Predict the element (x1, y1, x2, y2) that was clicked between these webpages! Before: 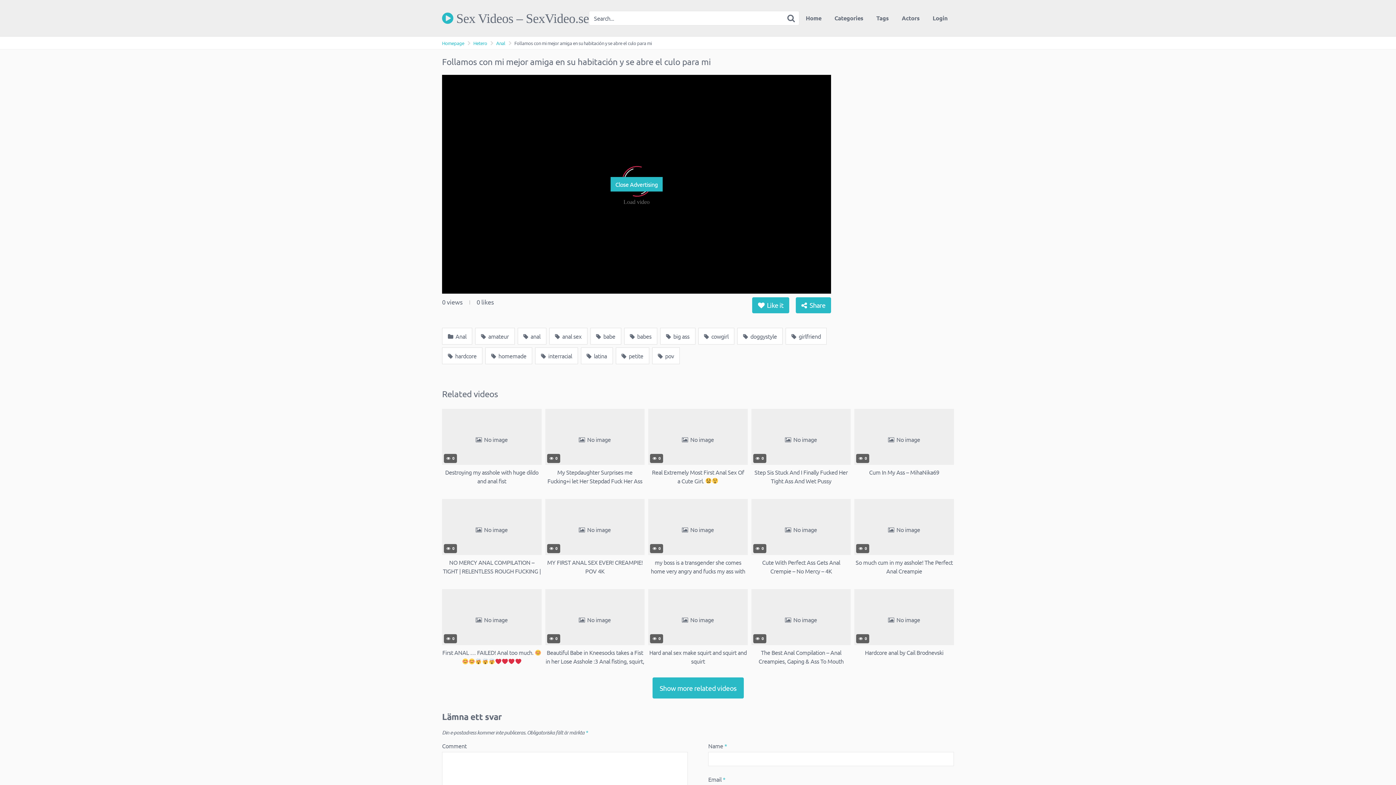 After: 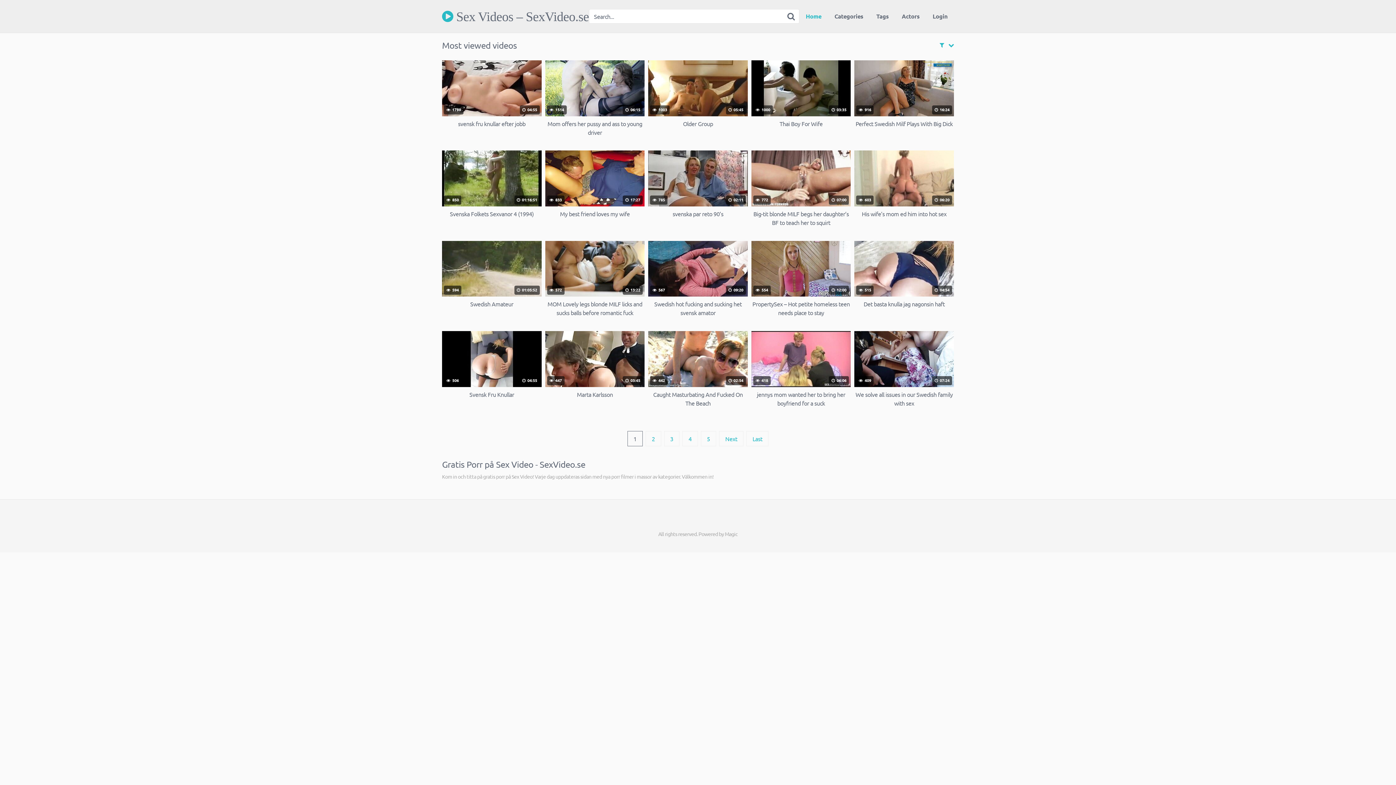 Action: bbox: (442, 11, 589, 24) label:  Sex Videos – SexVideo.se